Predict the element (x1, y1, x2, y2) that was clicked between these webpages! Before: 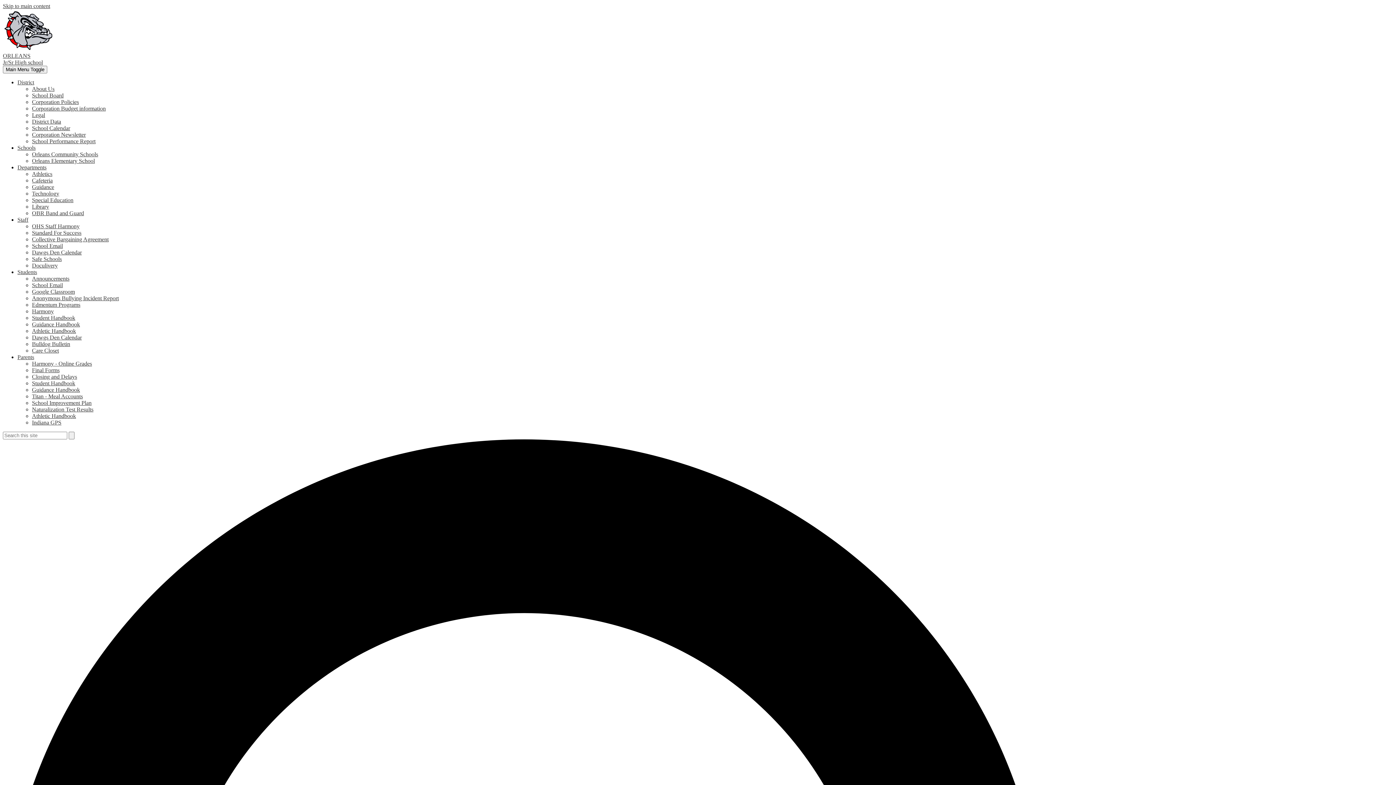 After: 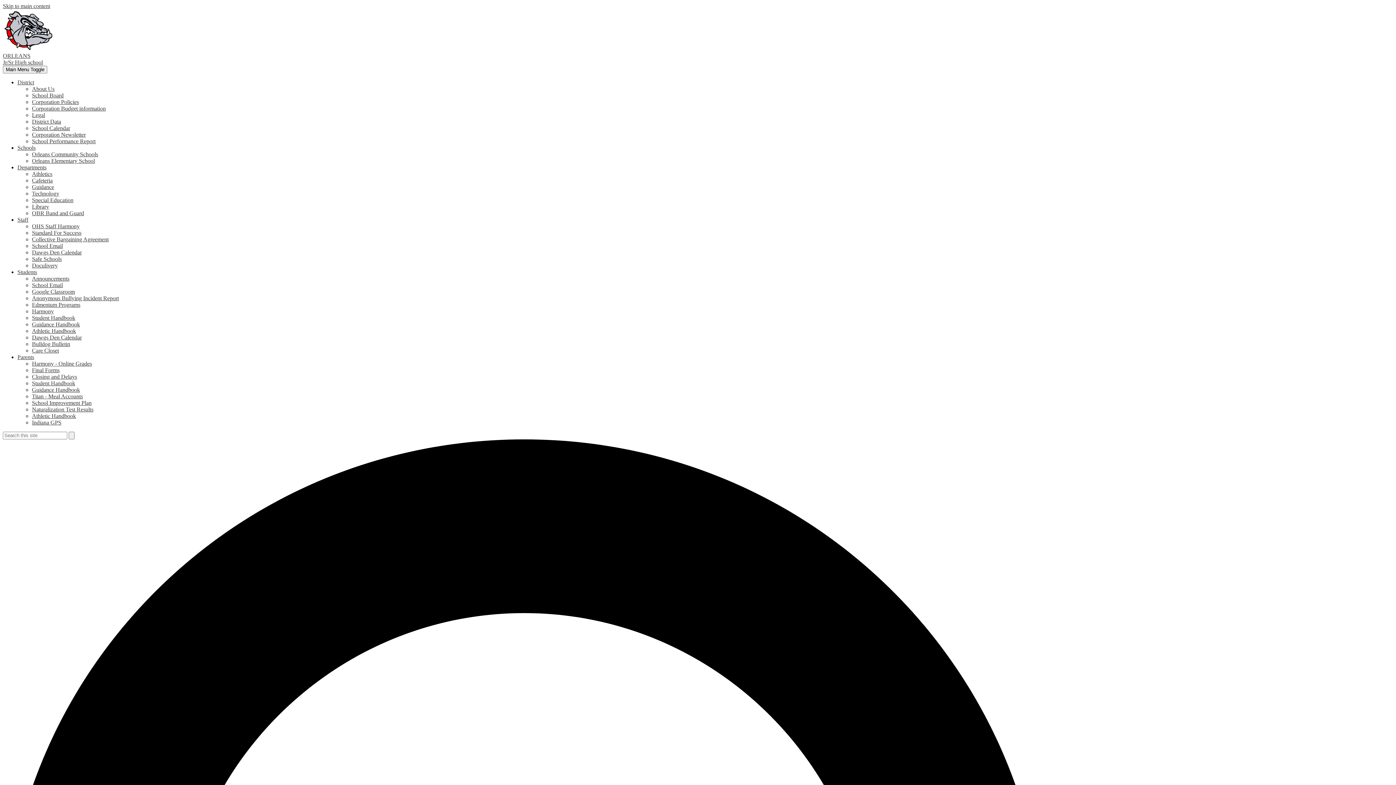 Action: label: Harmony - Online Grades bbox: (32, 360, 92, 366)